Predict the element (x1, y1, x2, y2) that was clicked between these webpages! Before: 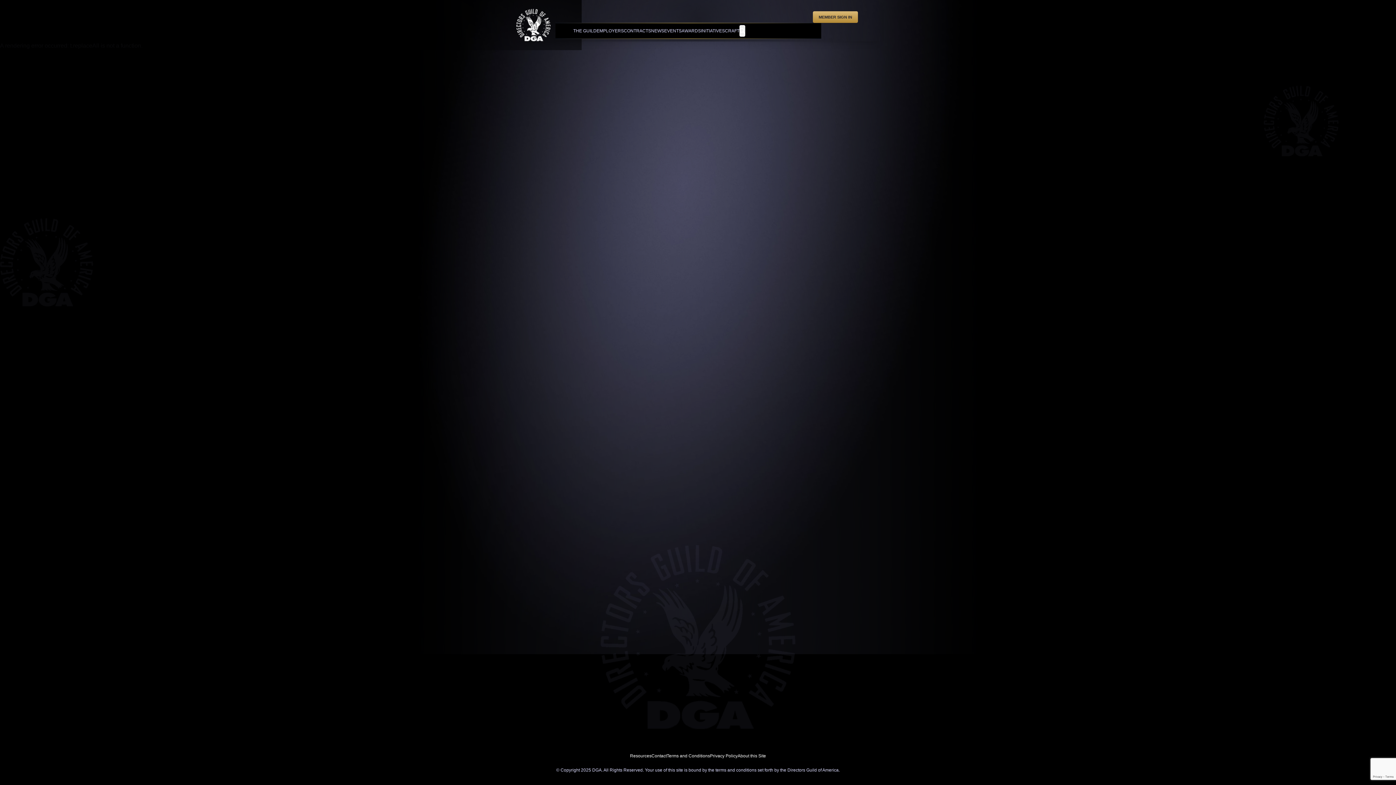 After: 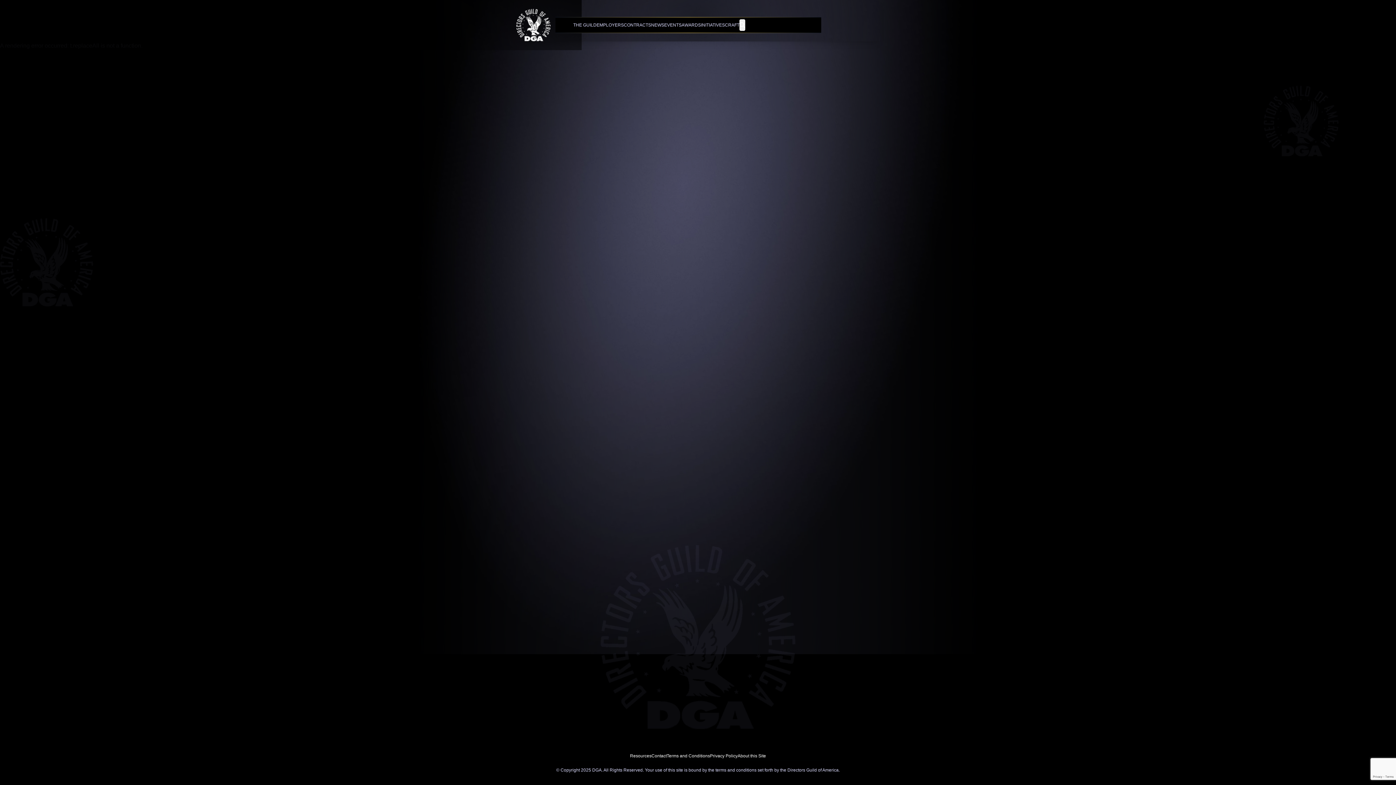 Action: bbox: (813, 11, 858, 22) label: MEMBER SIGN IN